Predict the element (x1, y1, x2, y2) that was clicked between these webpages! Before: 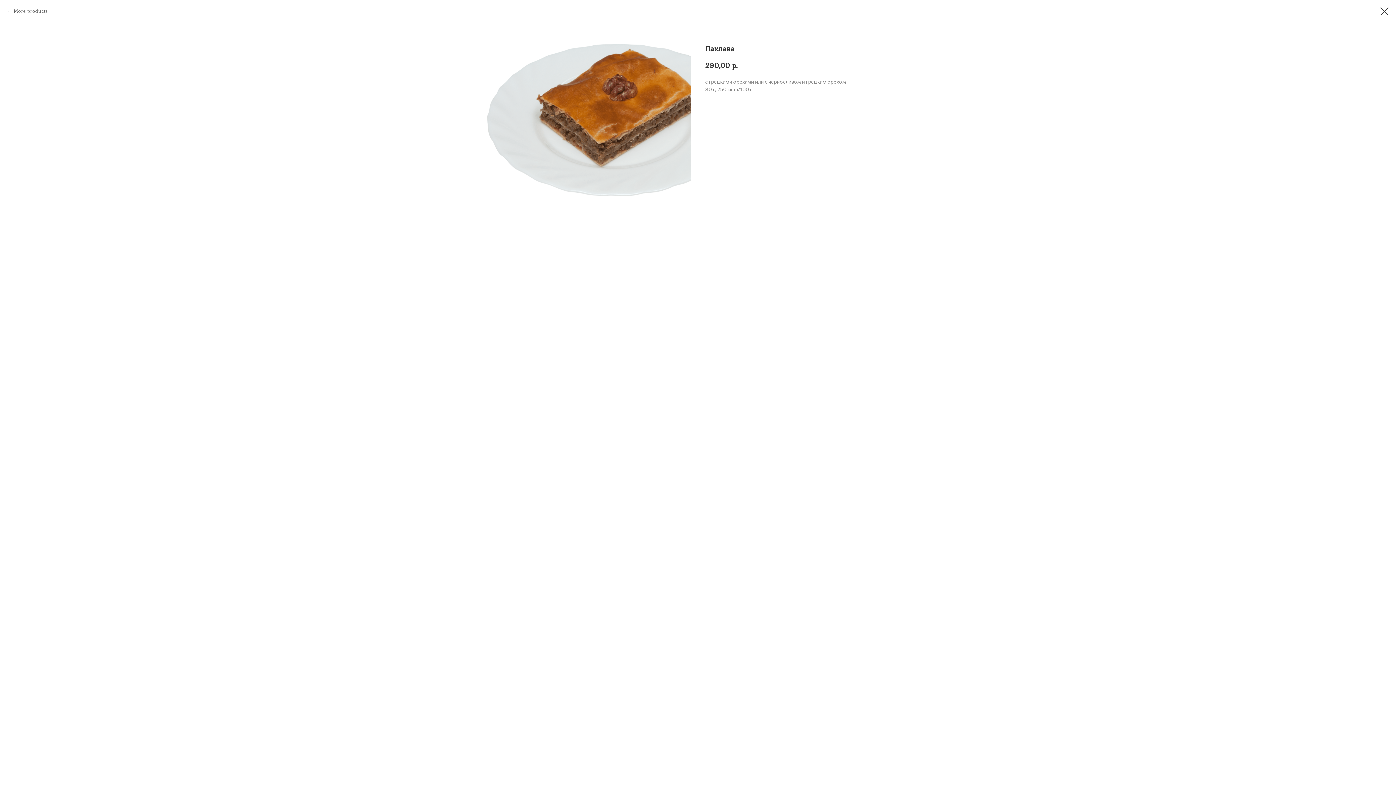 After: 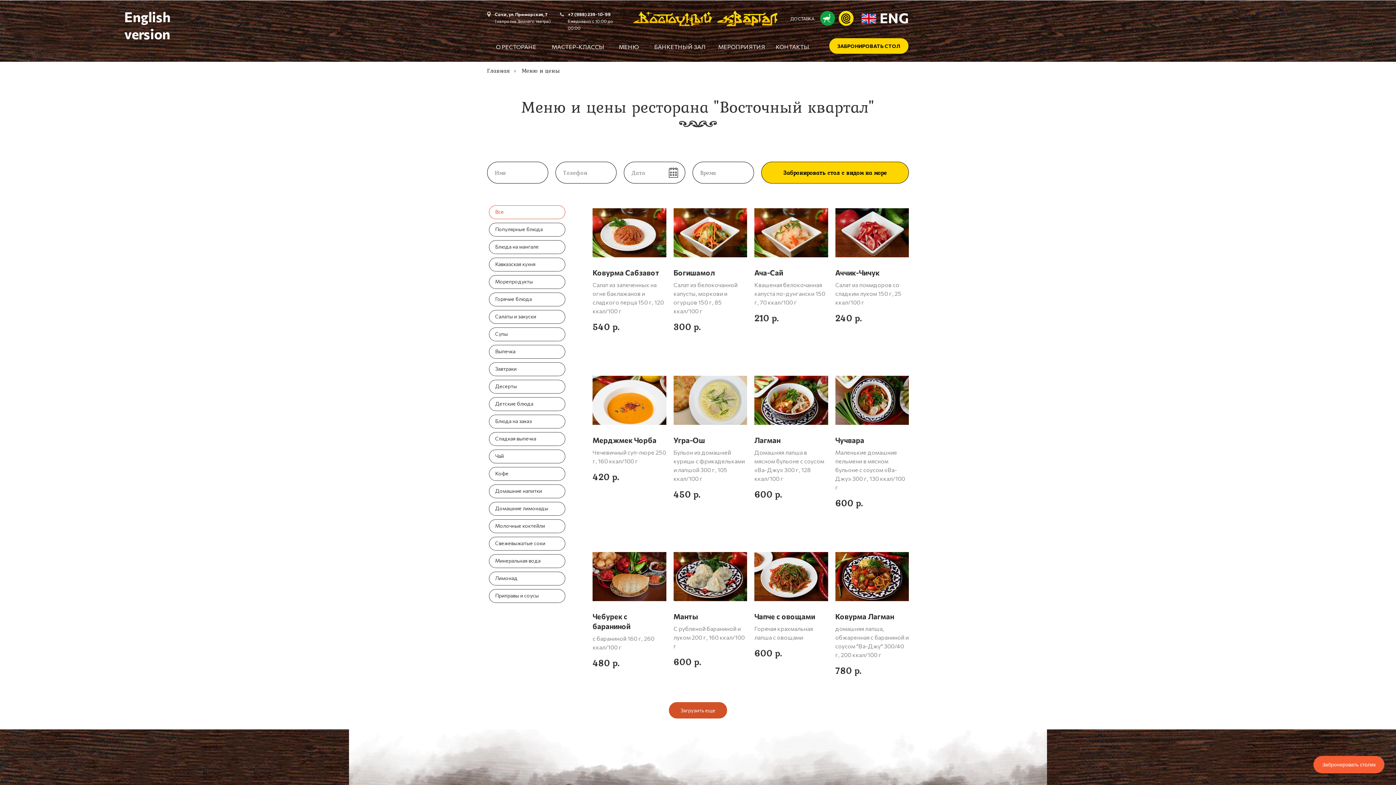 Action: bbox: (1380, 7, 1389, 15)